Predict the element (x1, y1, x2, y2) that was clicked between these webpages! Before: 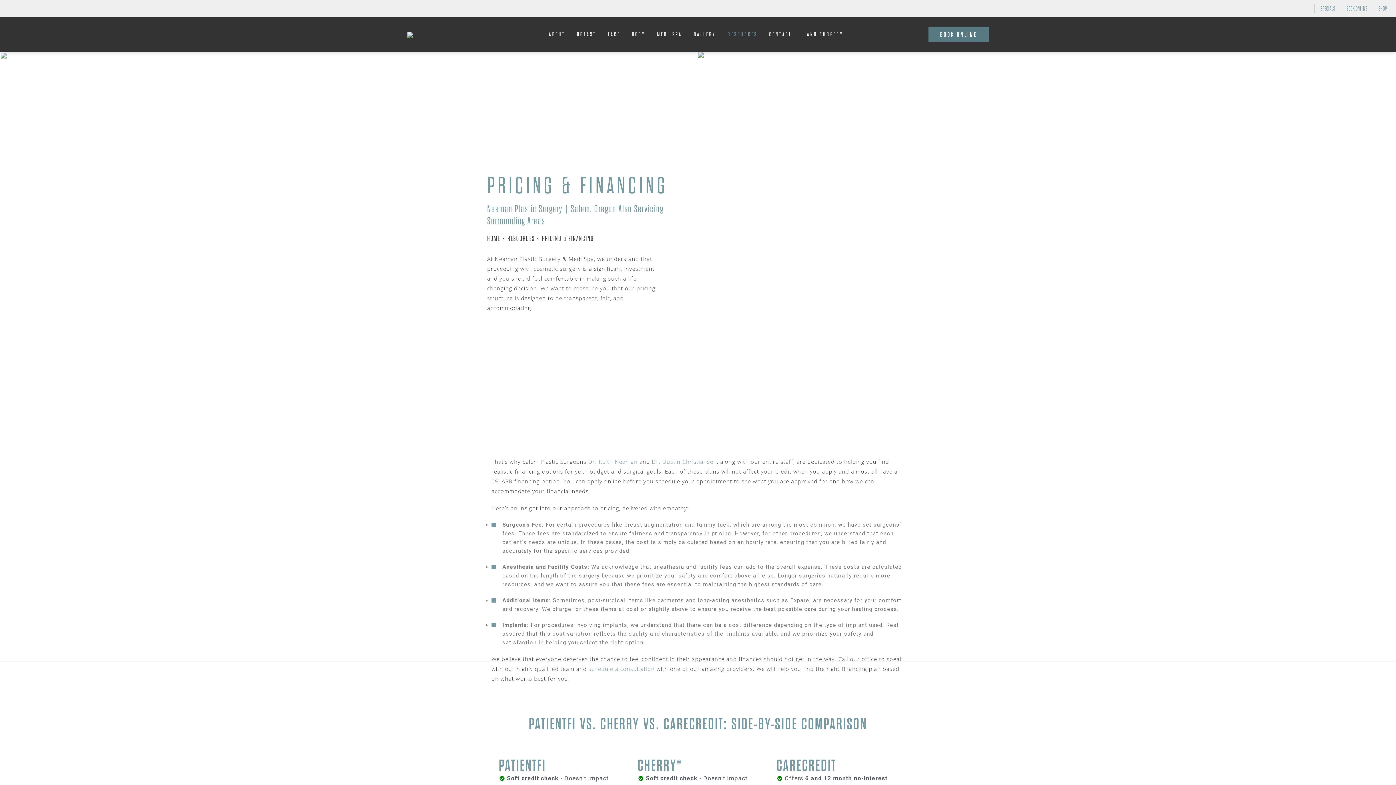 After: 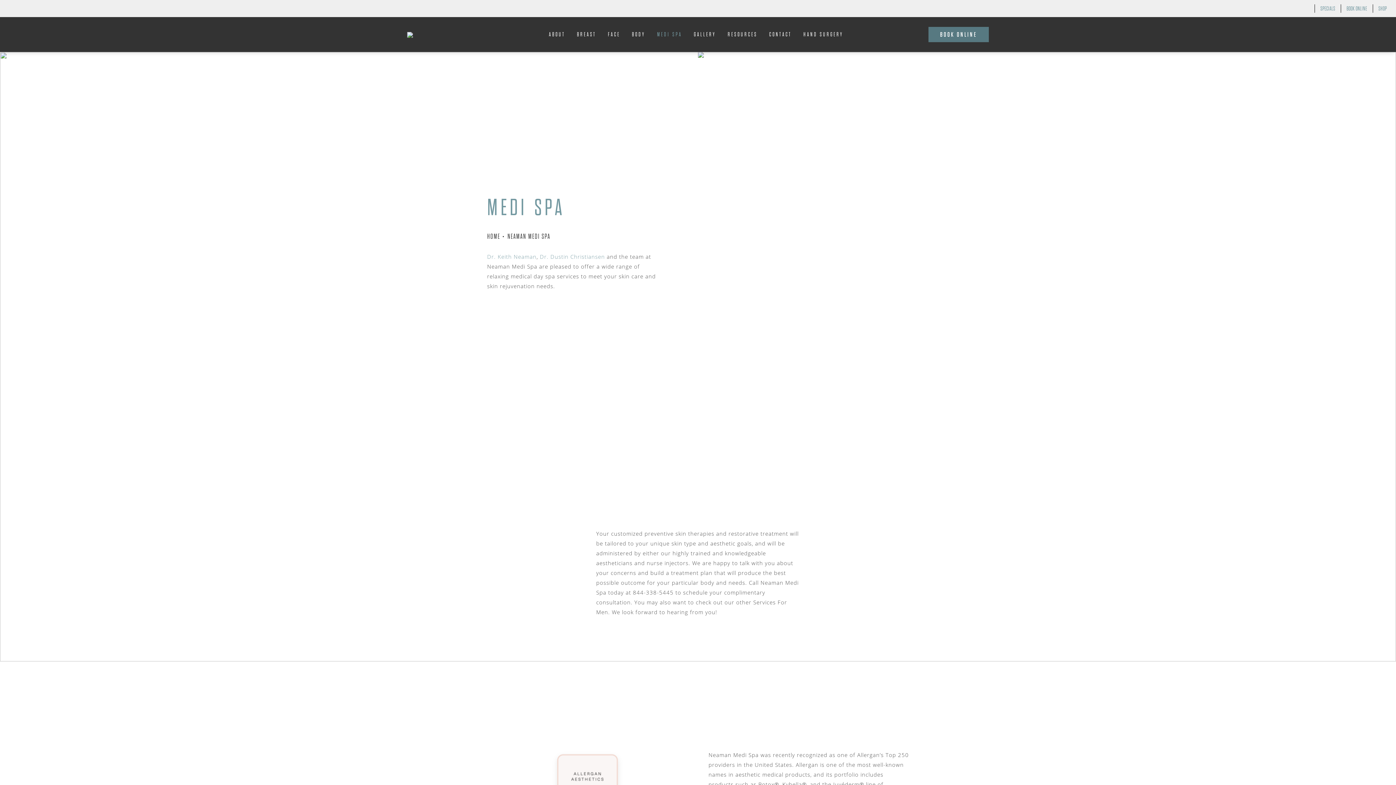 Action: label: MEDI SPA bbox: (657, 17, 686, 52)